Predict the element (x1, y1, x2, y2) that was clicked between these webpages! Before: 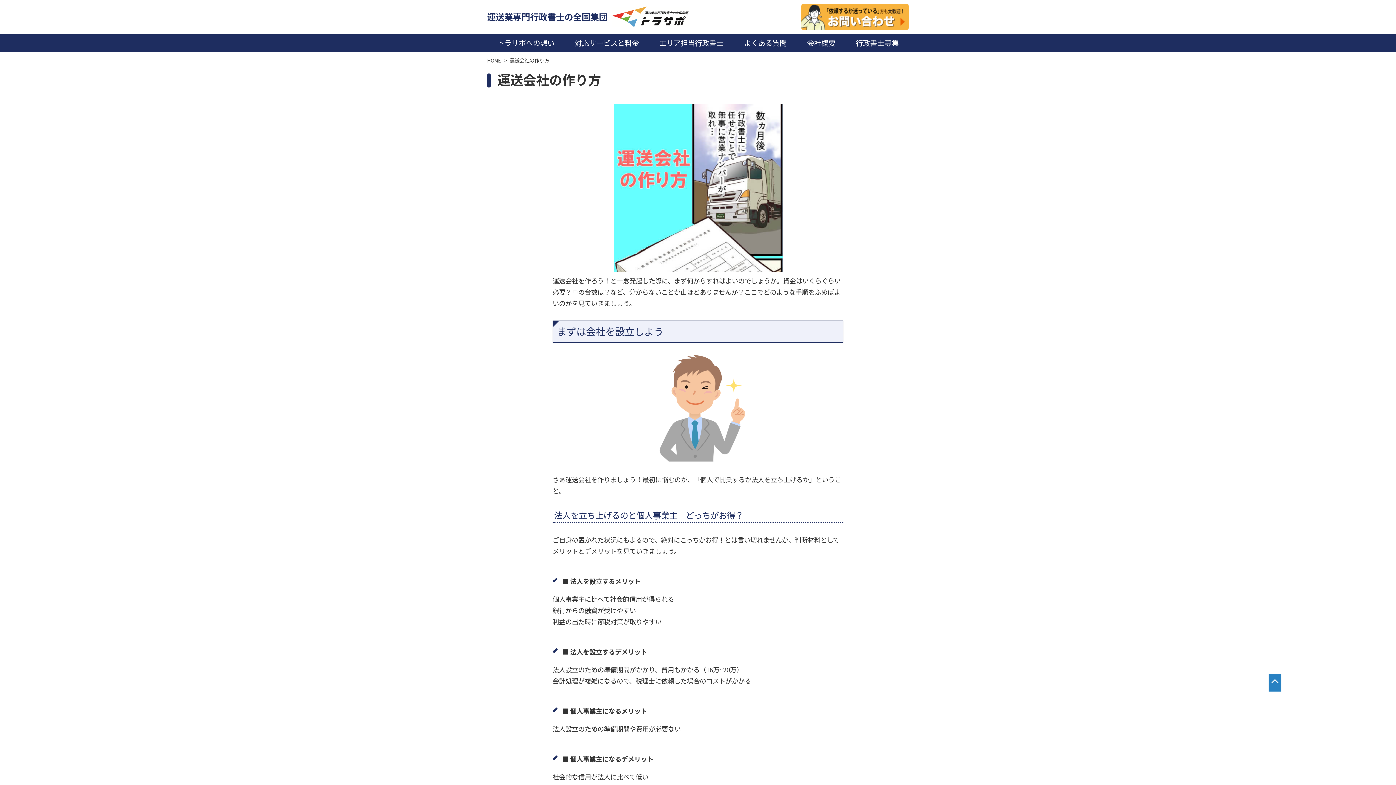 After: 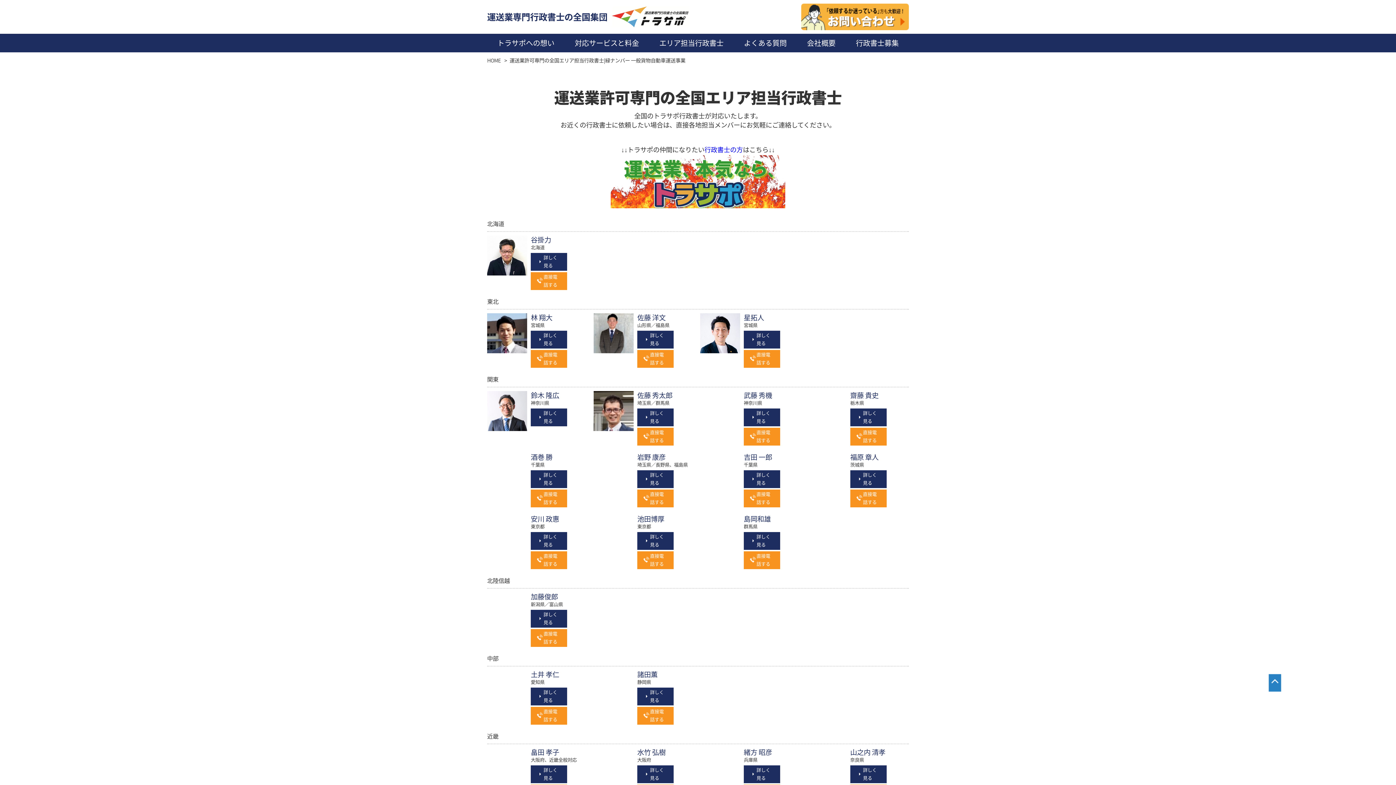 Action: bbox: (659, 33, 723, 52) label: エリア担当行政書士